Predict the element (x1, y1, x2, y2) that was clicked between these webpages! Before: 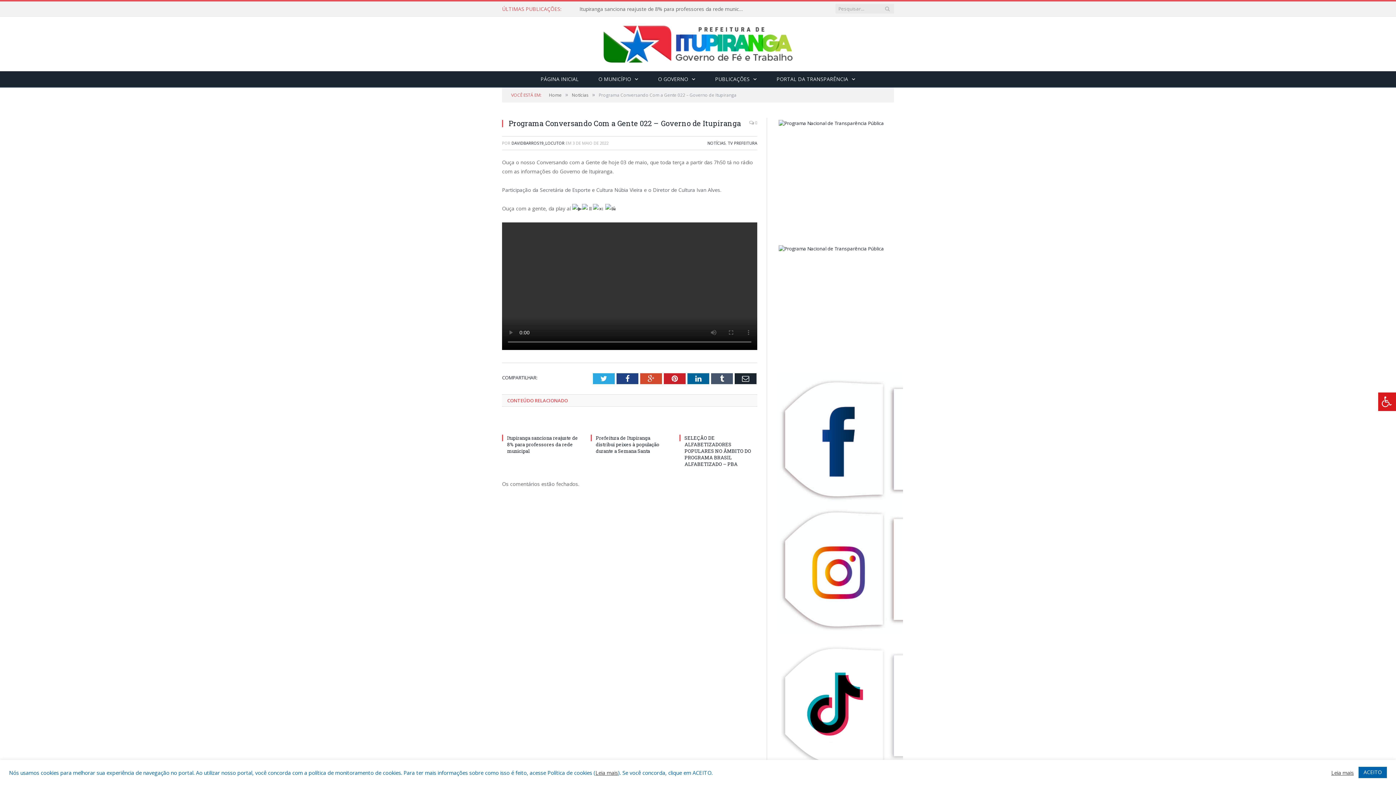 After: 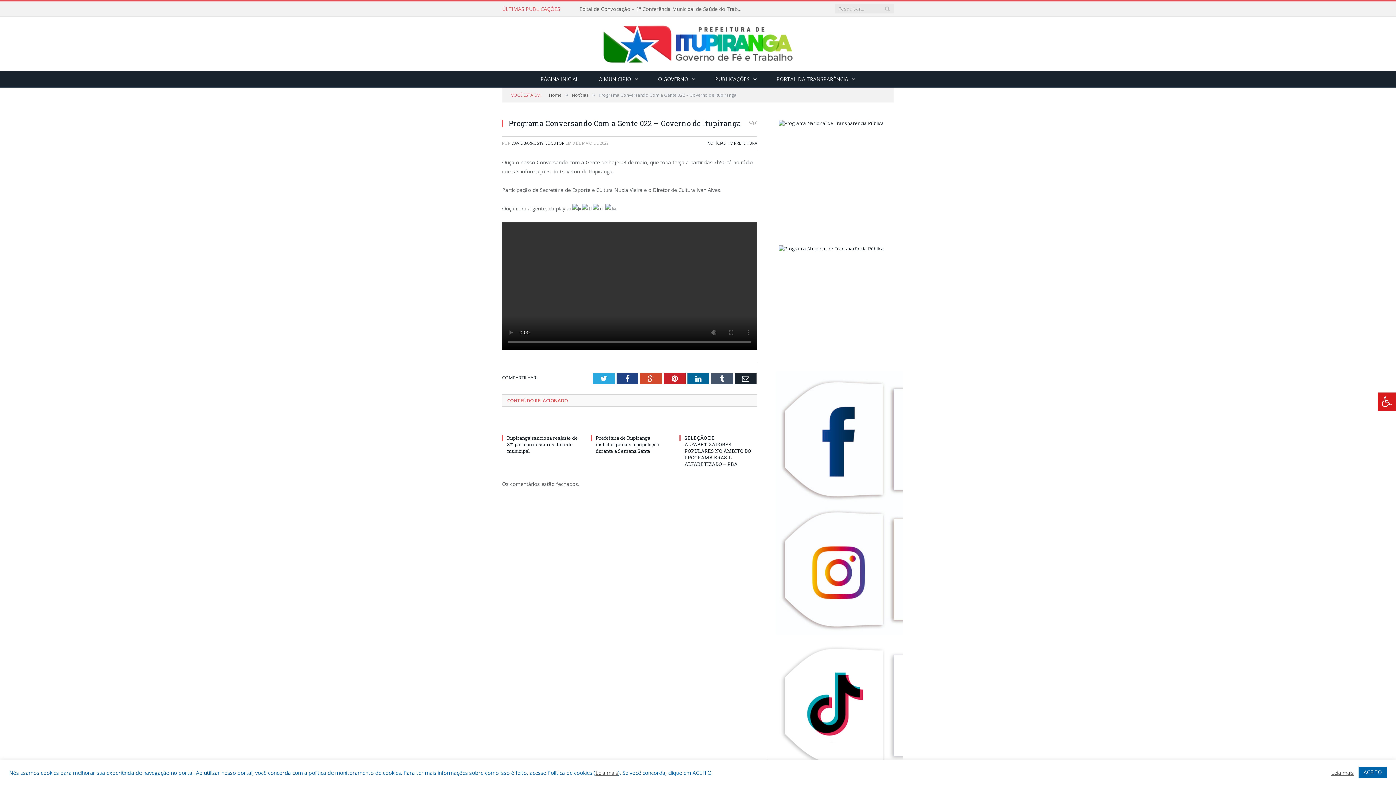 Action: bbox: (1331, 769, 1354, 776) label: Leia mais